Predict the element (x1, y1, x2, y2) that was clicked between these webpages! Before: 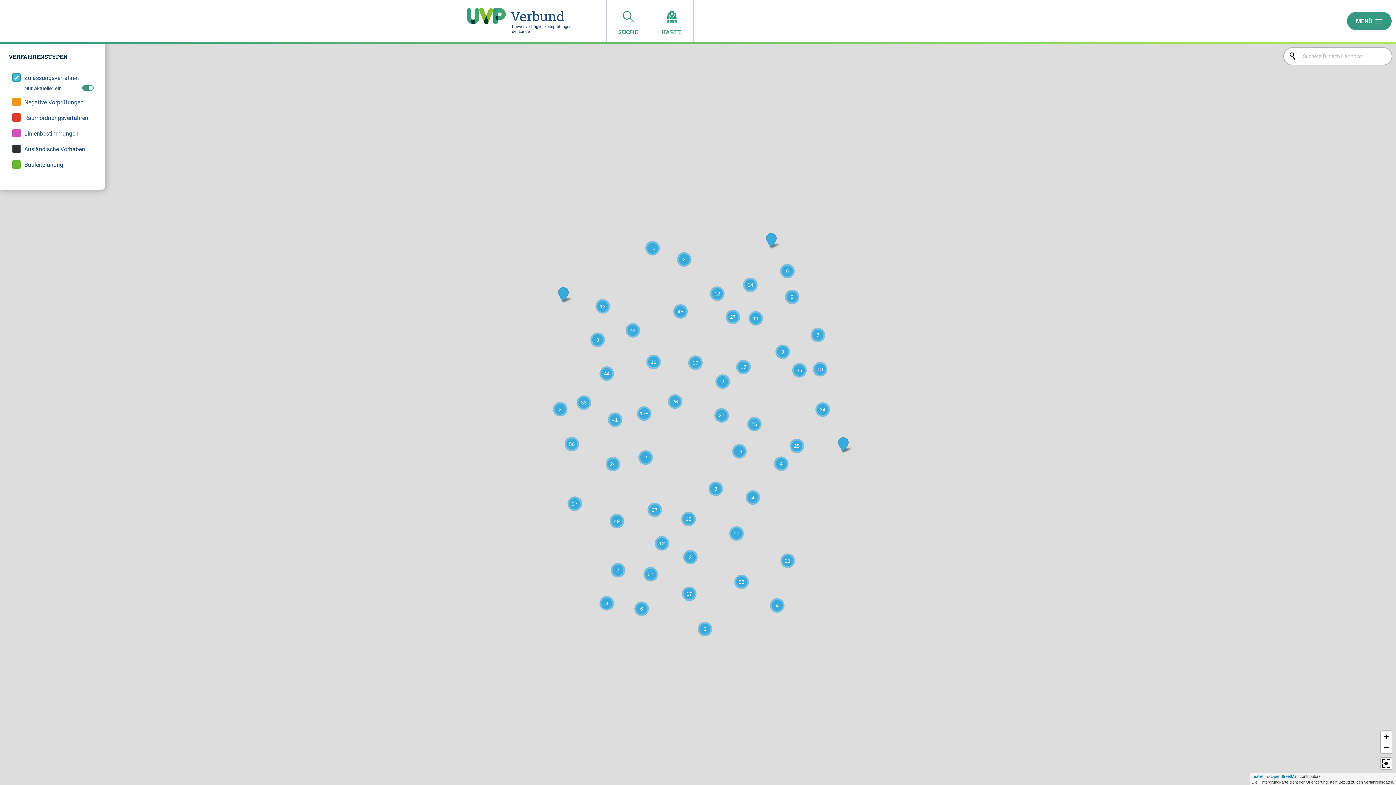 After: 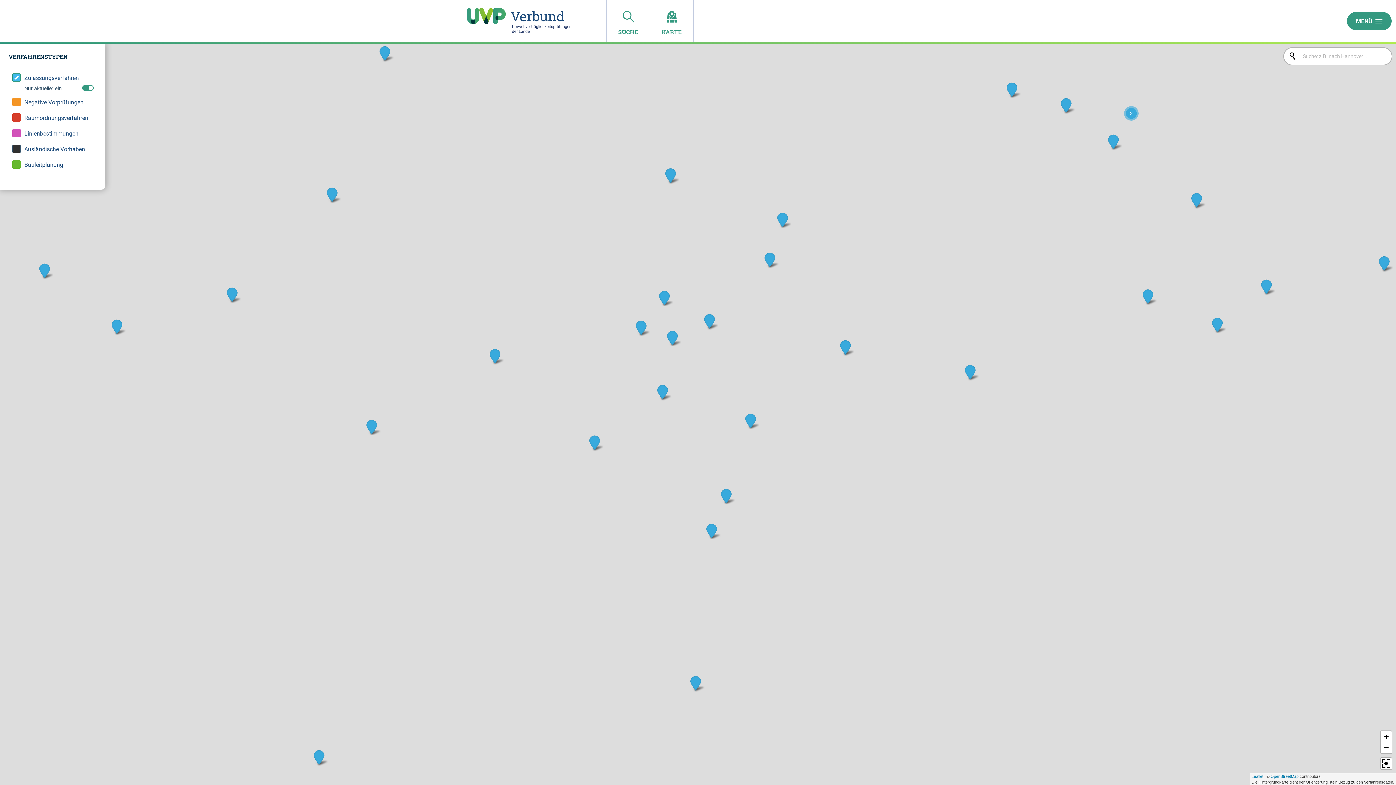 Action: bbox: (774, 456, 788, 471) label: 4